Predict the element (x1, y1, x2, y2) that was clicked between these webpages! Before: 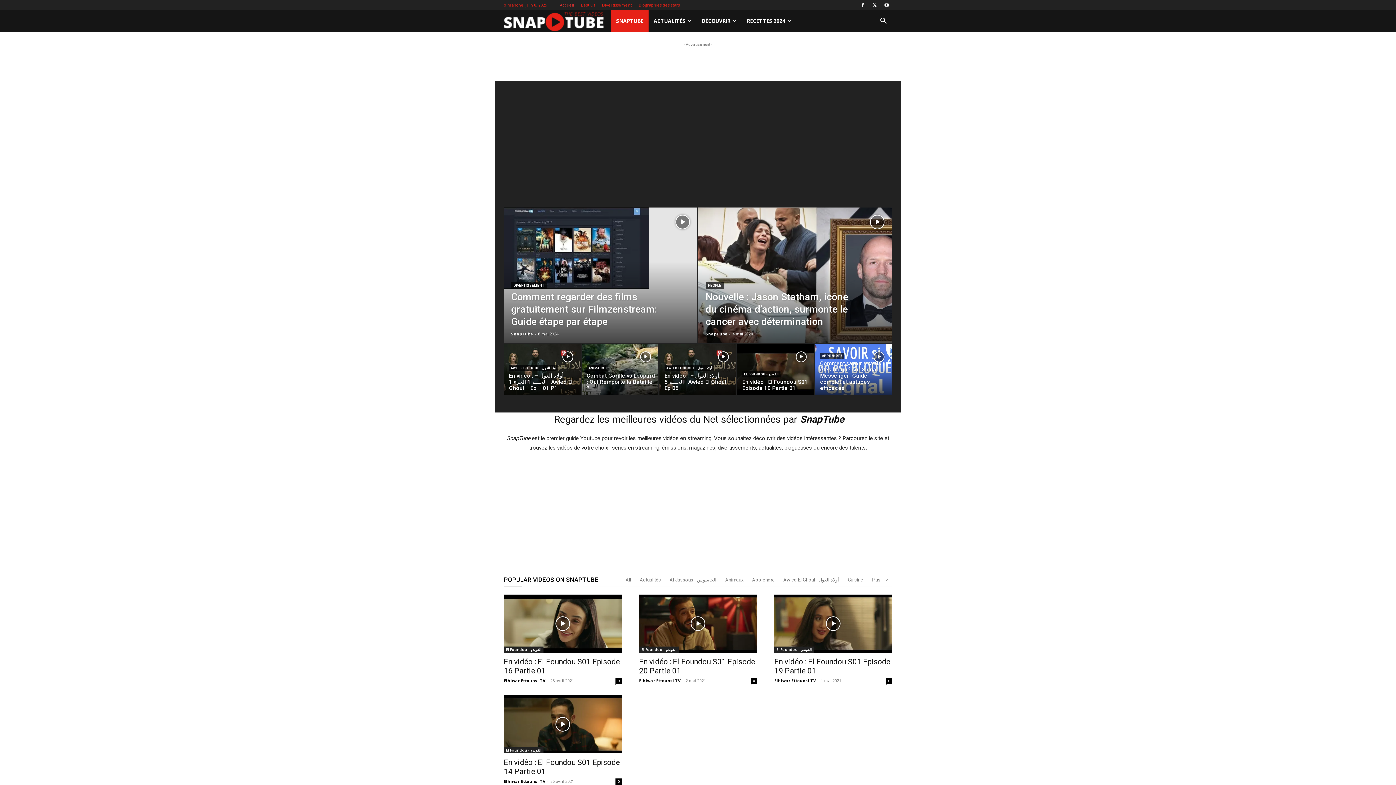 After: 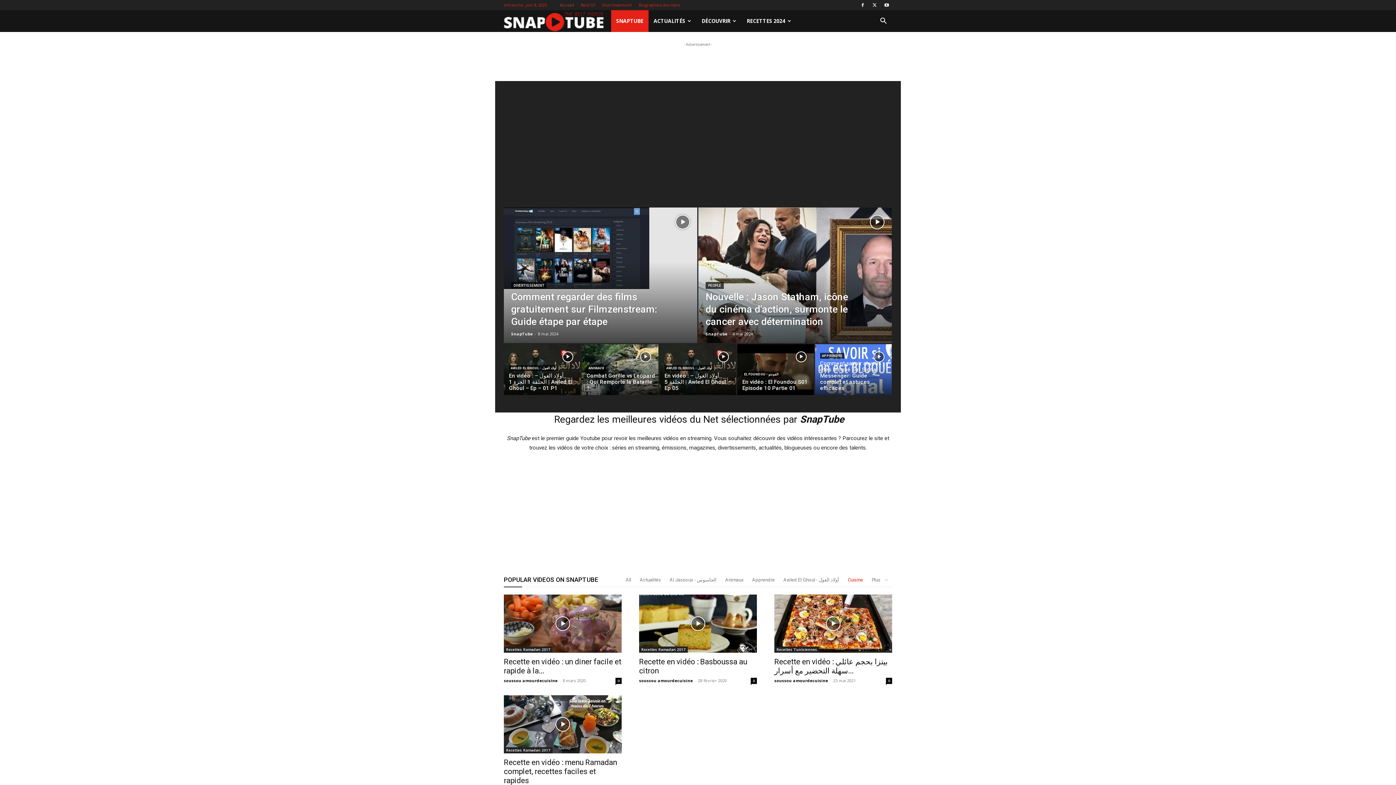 Action: bbox: (848, 577, 863, 582) label: Cuisine